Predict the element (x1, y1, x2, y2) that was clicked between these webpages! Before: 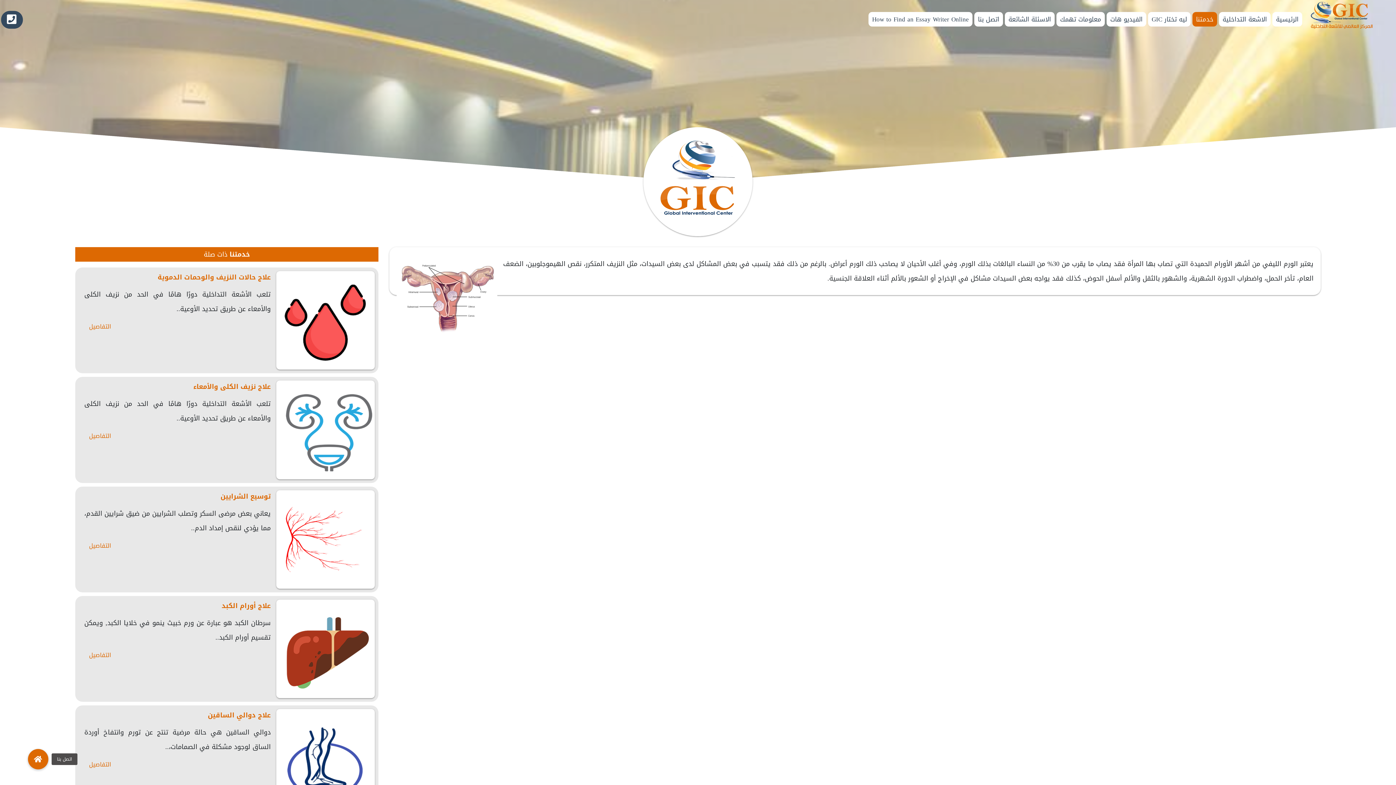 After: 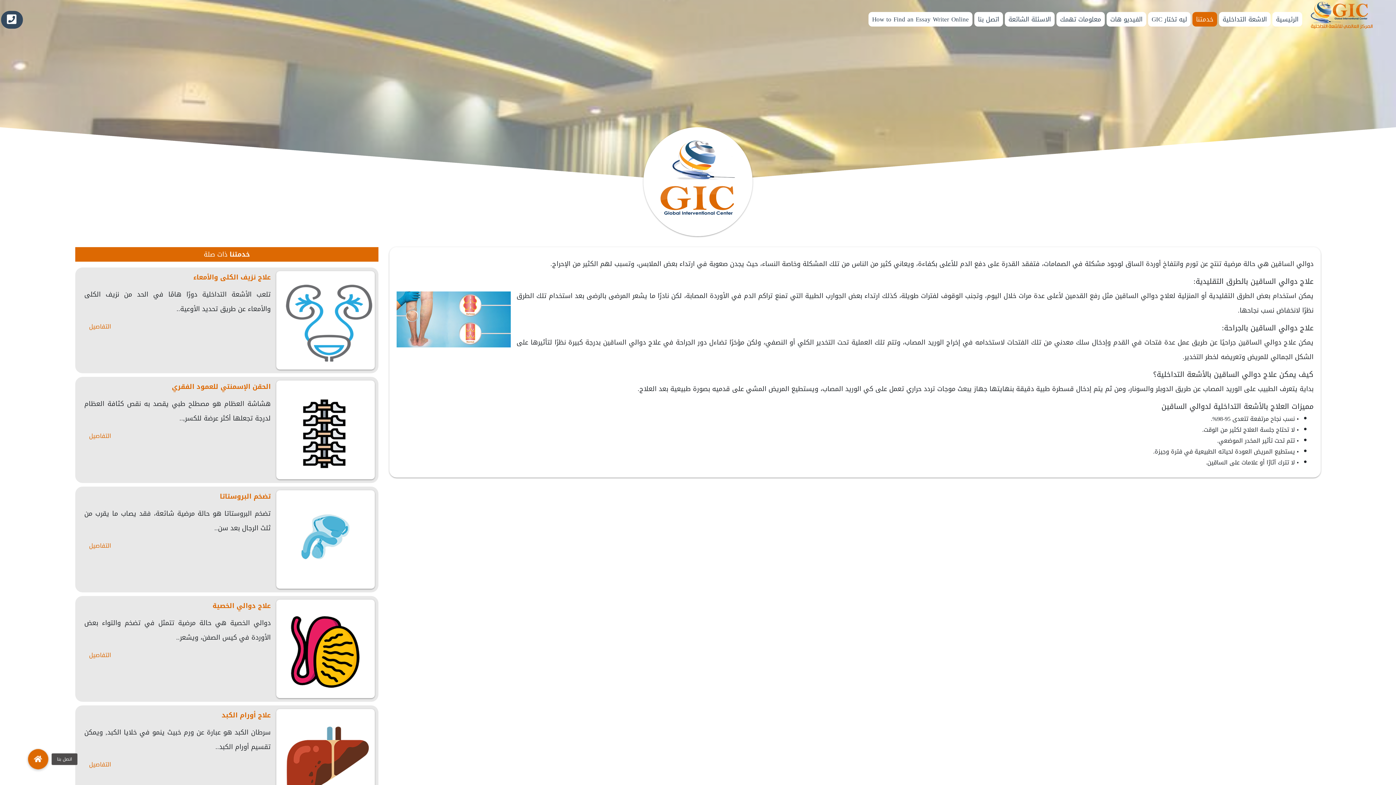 Action: label: التفاصيل bbox: (84, 758, 116, 772)